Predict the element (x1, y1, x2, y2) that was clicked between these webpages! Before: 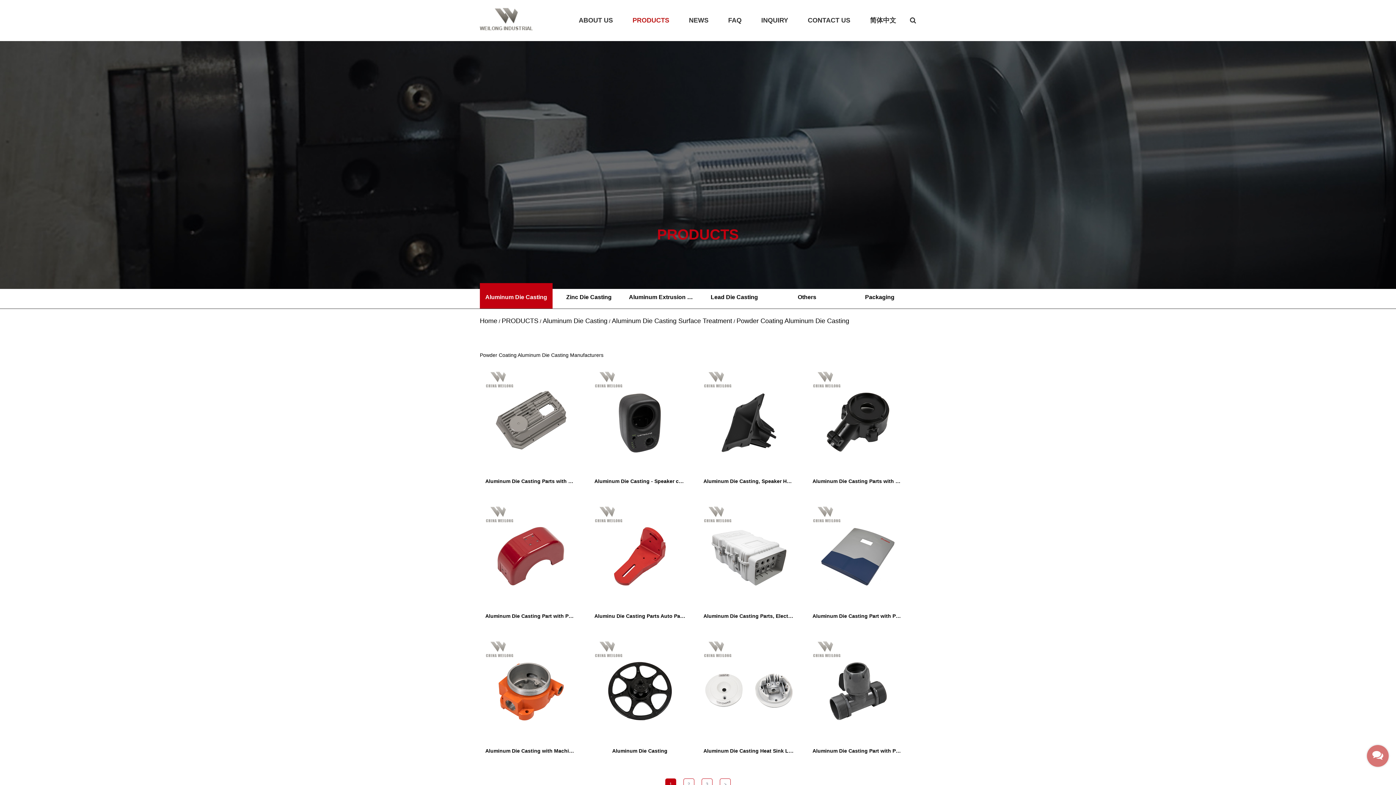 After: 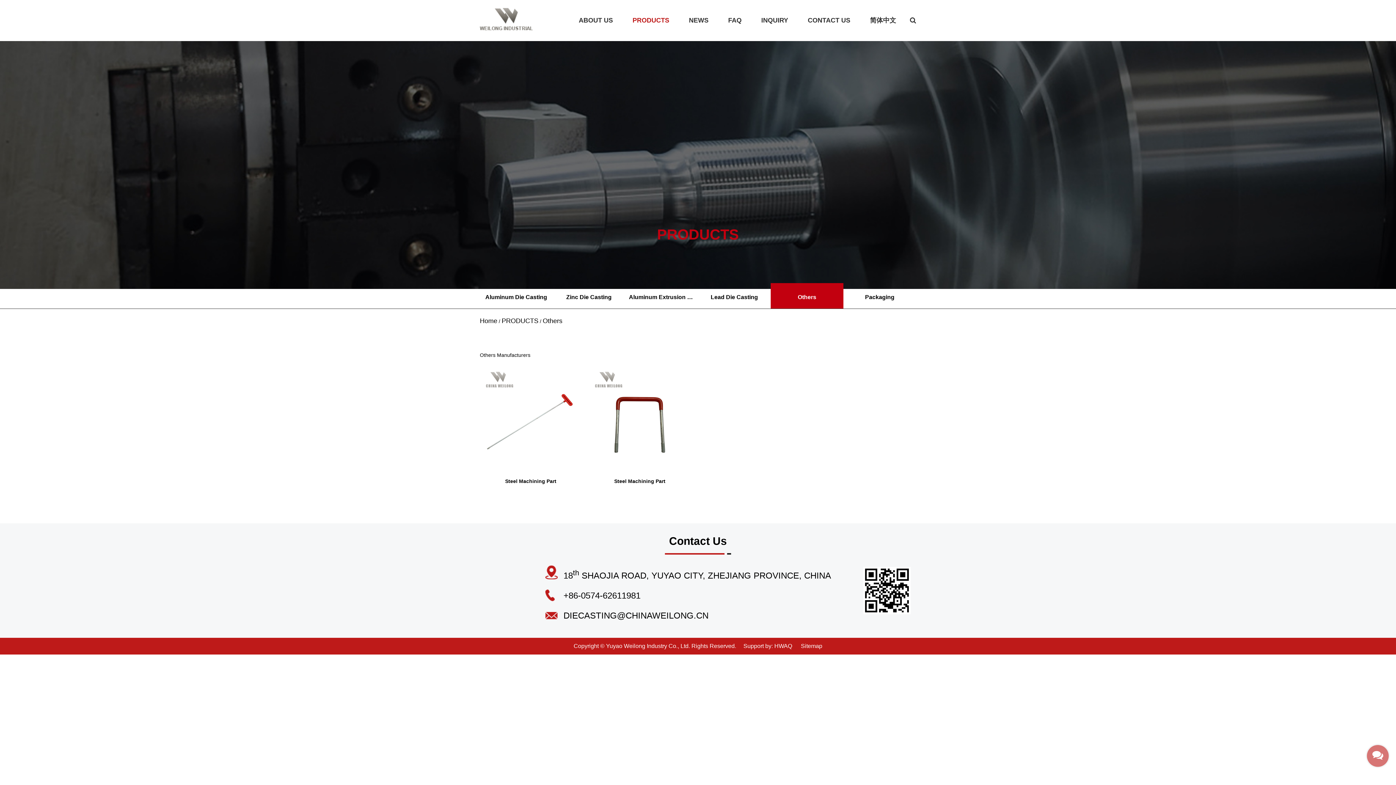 Action: bbox: (774, 292, 840, 302) label: Others